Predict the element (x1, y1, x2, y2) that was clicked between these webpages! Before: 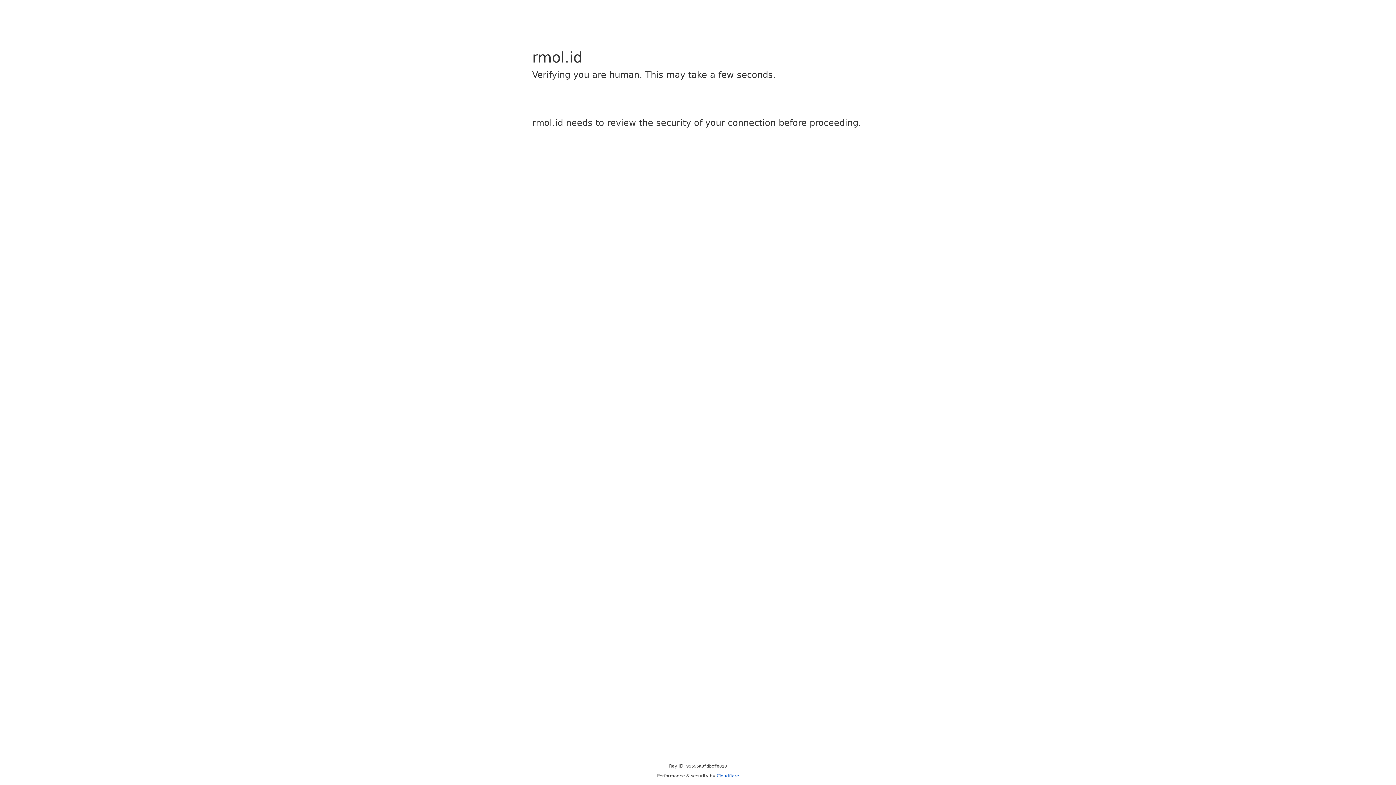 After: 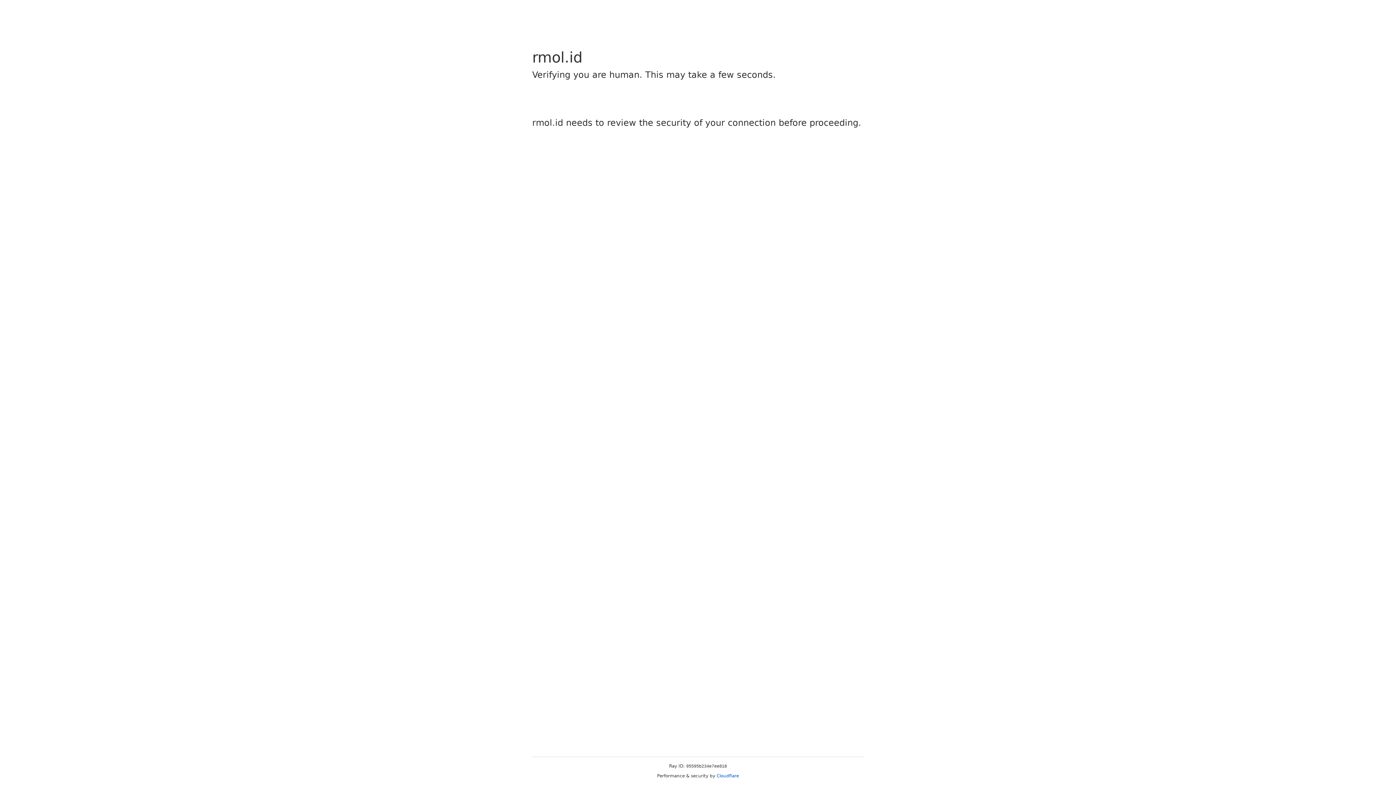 Action: bbox: (716, 773, 739, 778) label: Cloudflare